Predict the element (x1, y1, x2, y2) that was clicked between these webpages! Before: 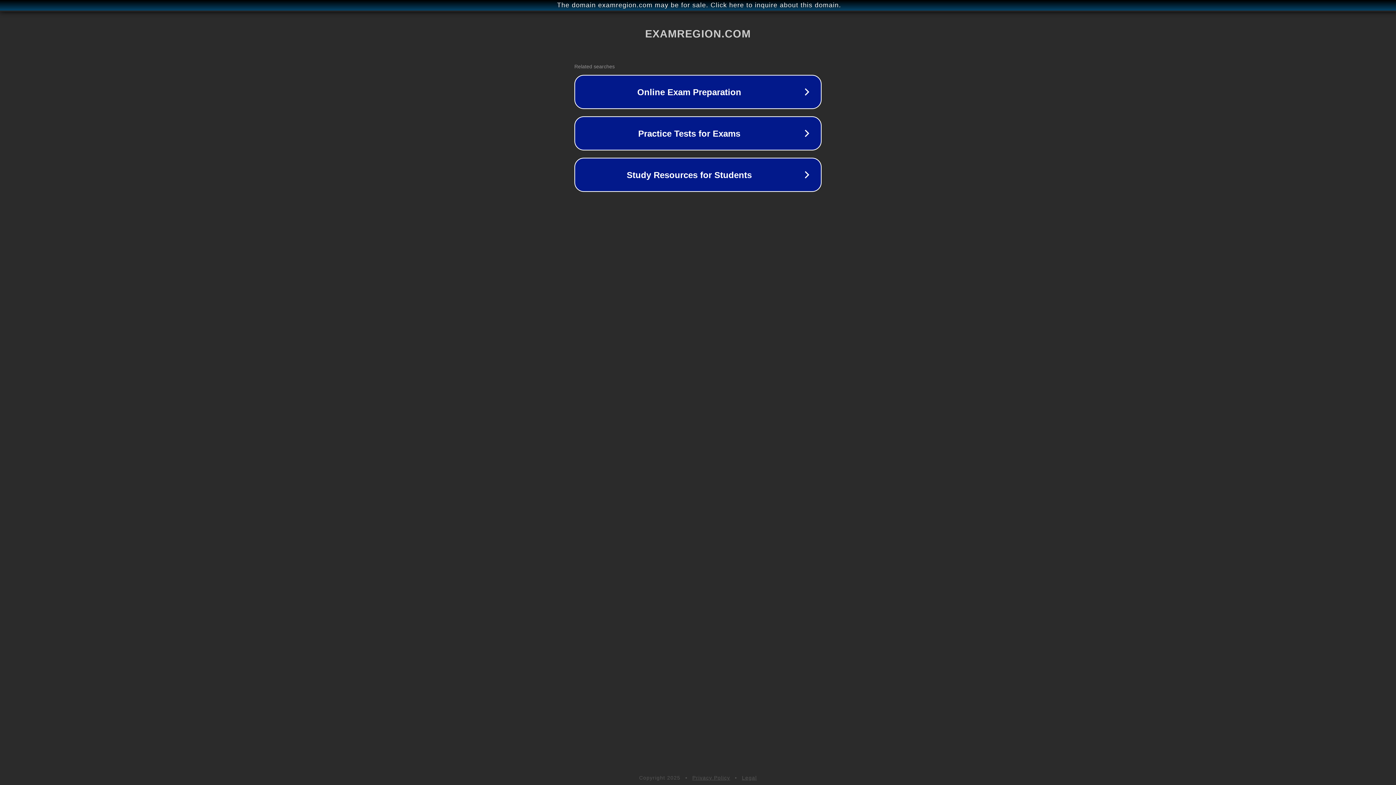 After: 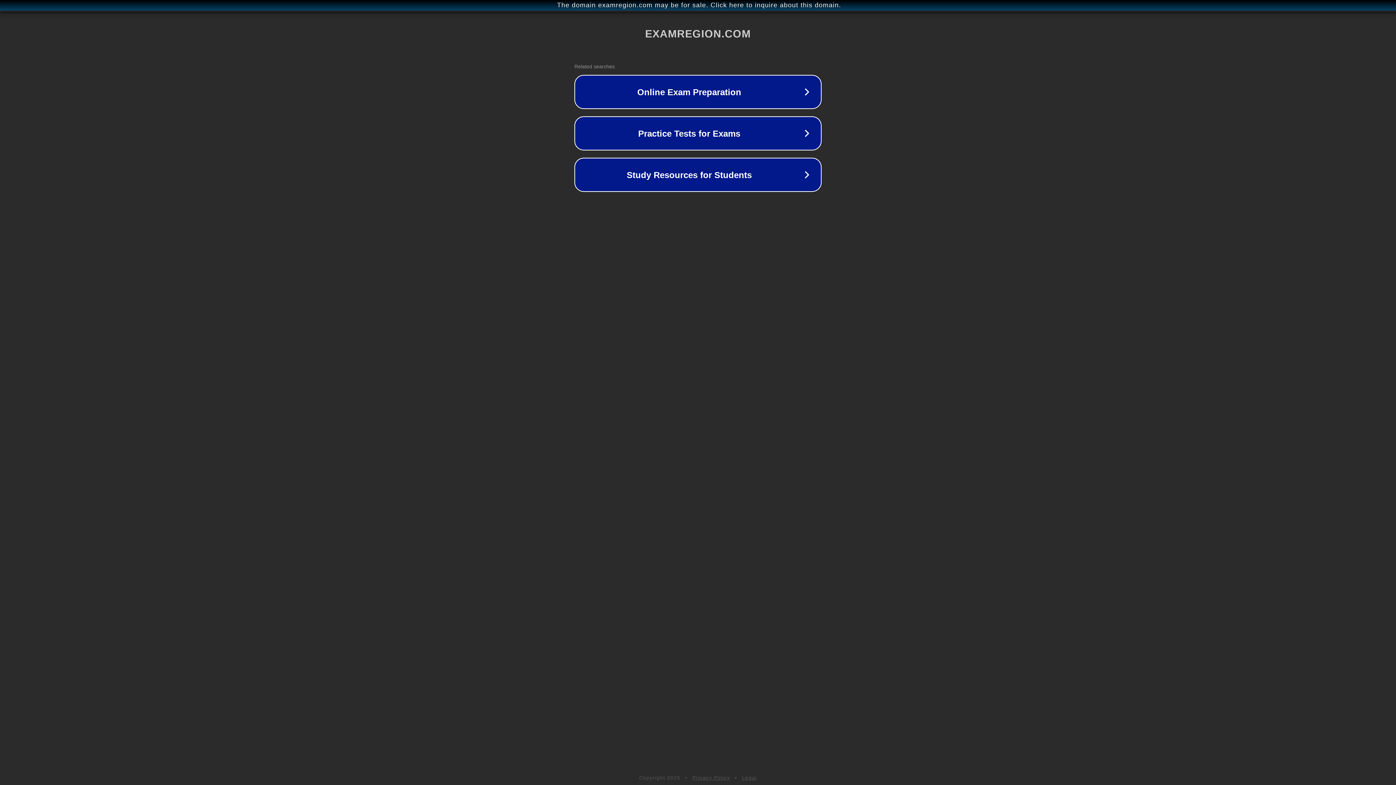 Action: label: Privacy Policy bbox: (692, 775, 730, 781)